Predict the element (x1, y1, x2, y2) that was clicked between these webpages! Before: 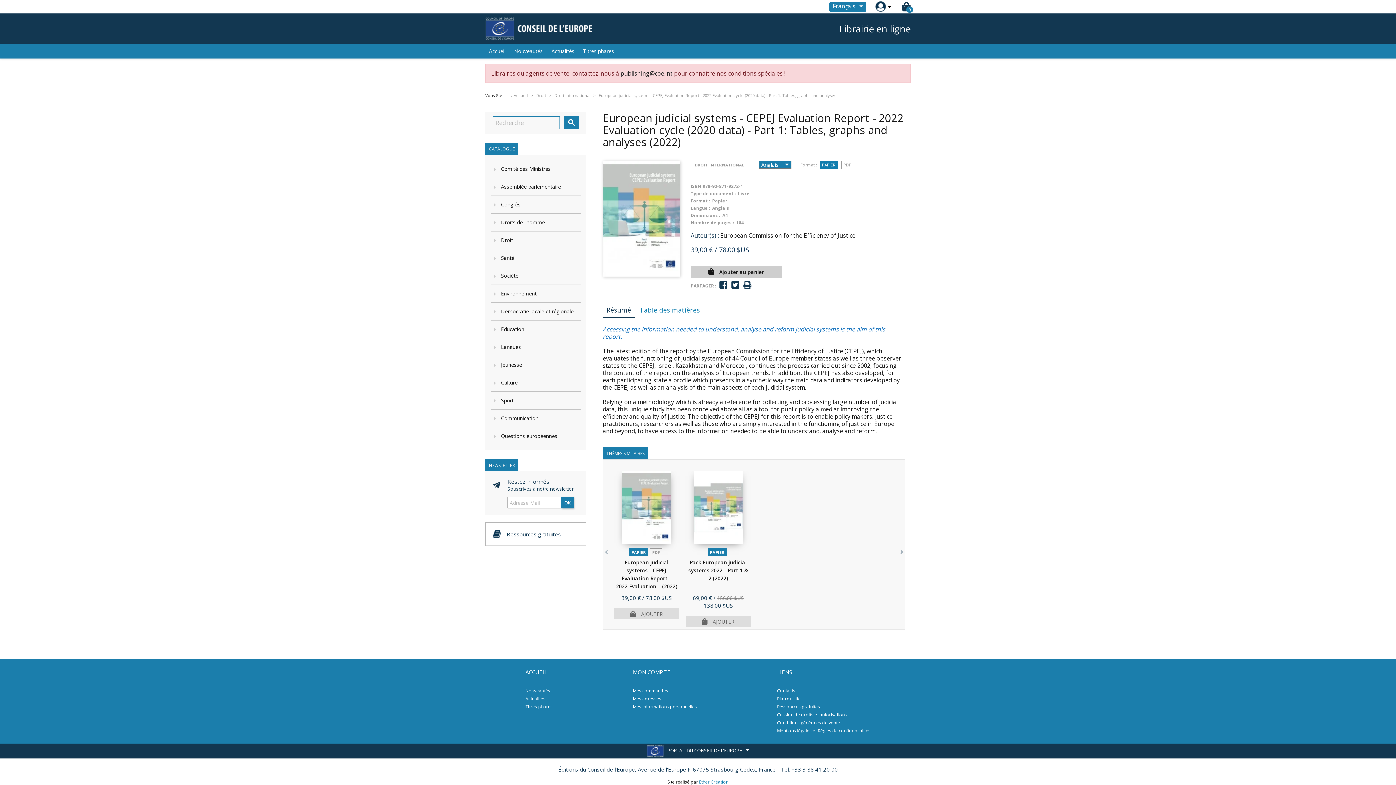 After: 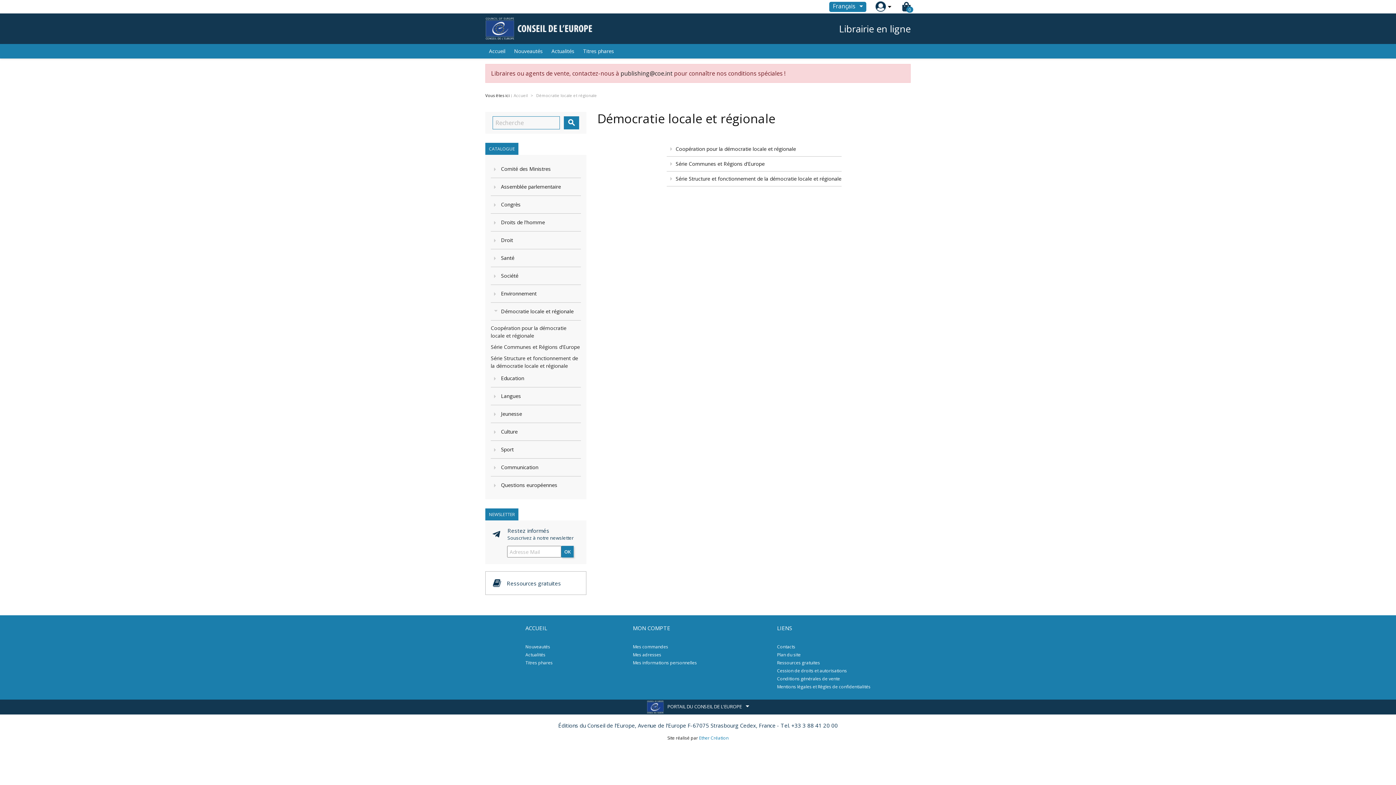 Action: label: Démocratie locale et régionale bbox: (490, 302, 581, 320)